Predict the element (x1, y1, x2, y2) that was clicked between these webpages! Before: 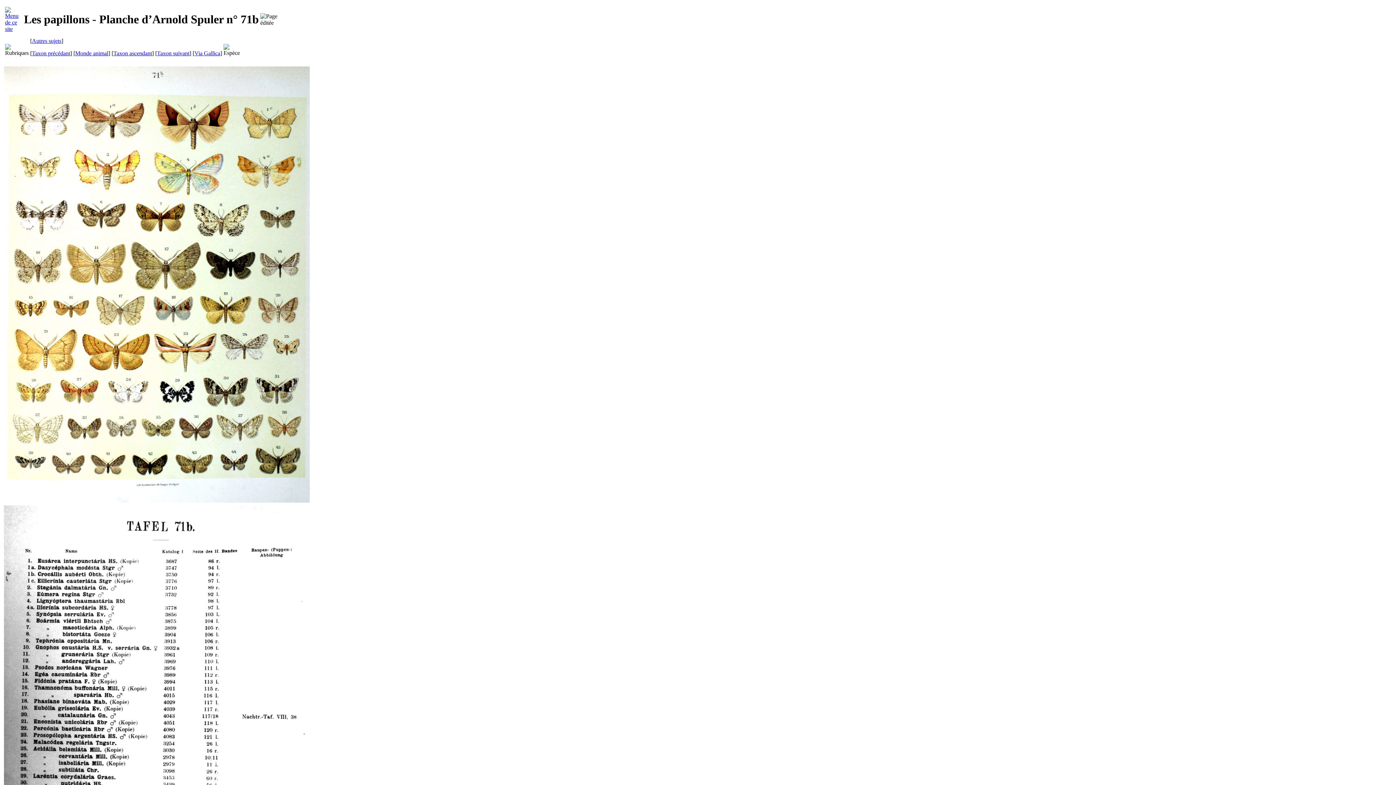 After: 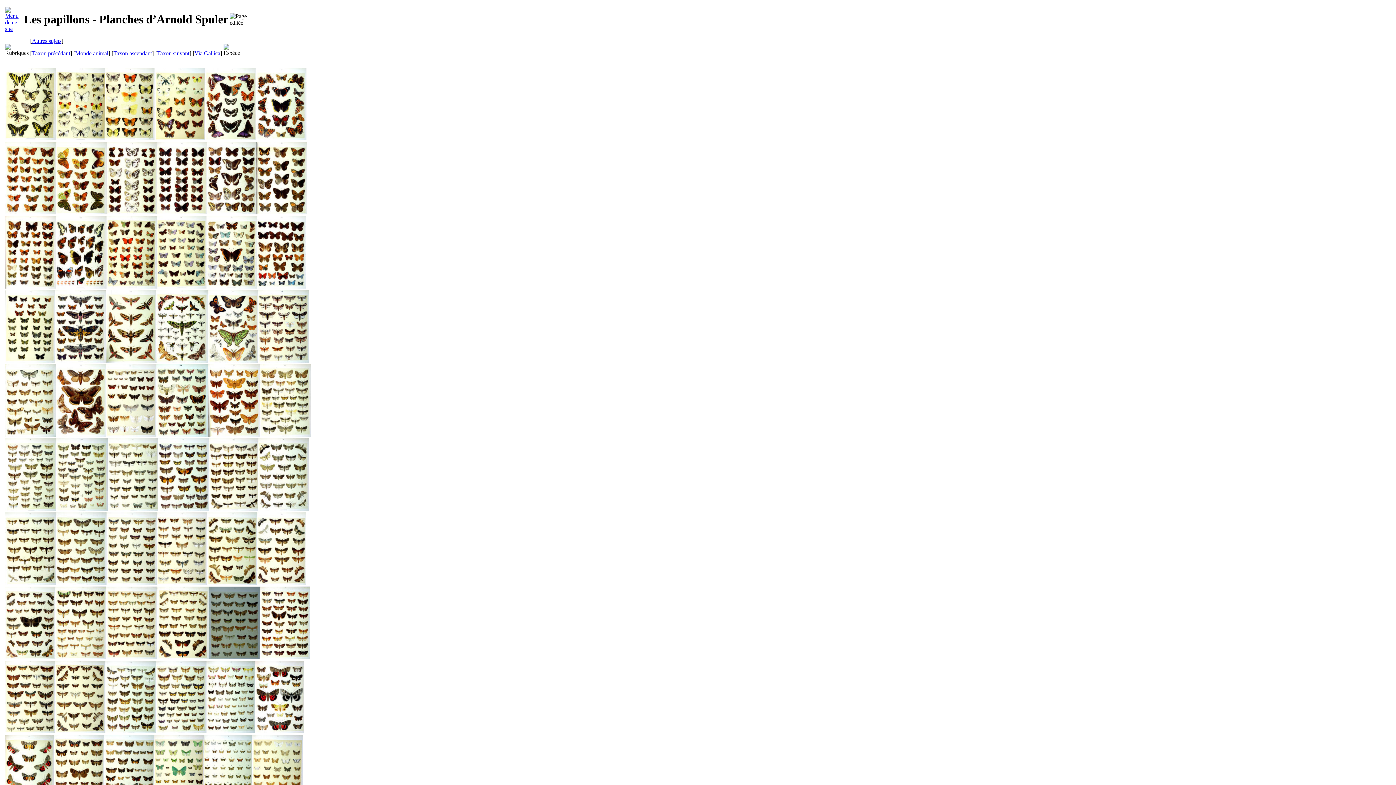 Action: label: Taxon ascendant bbox: (113, 50, 152, 56)